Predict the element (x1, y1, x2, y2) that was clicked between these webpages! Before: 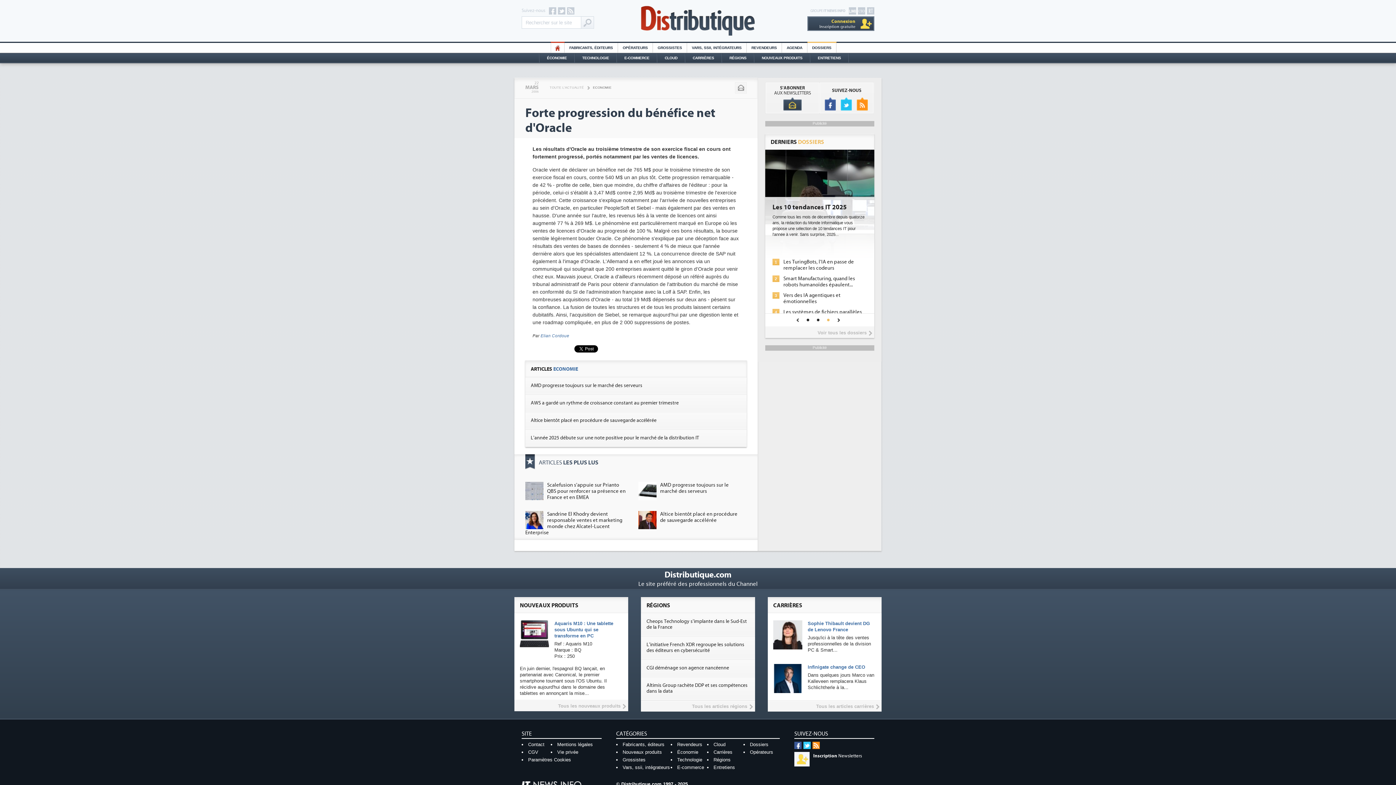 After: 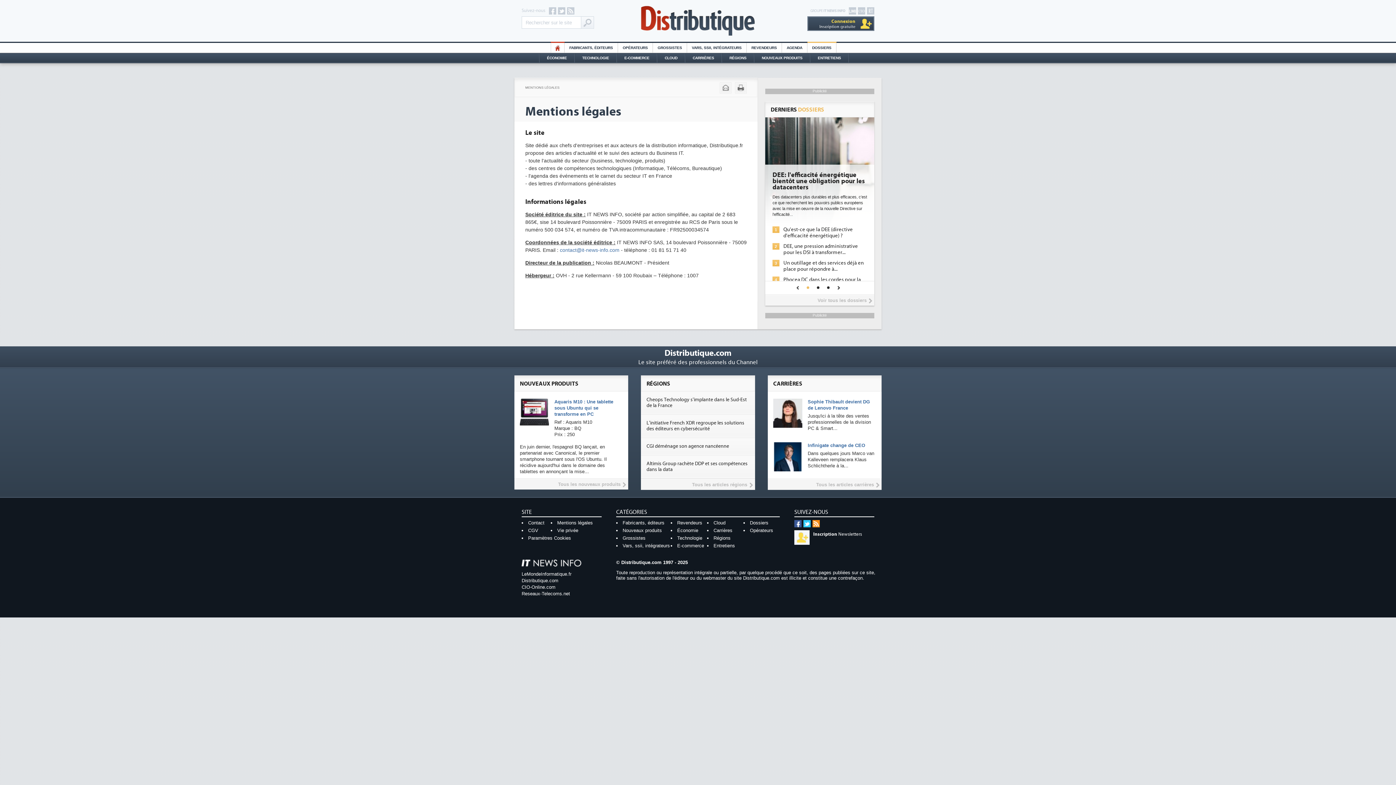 Action: bbox: (557, 742, 593, 747) label: Mentions légales